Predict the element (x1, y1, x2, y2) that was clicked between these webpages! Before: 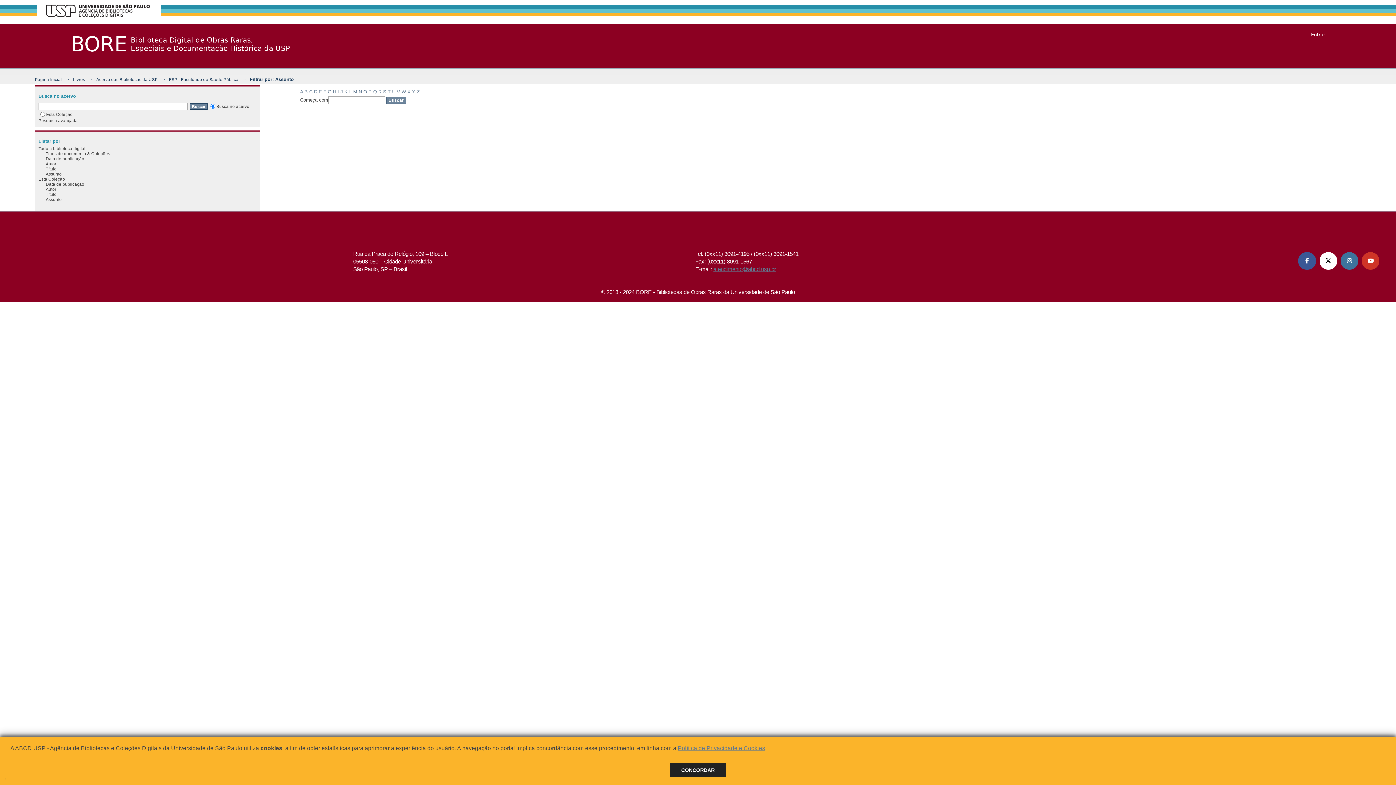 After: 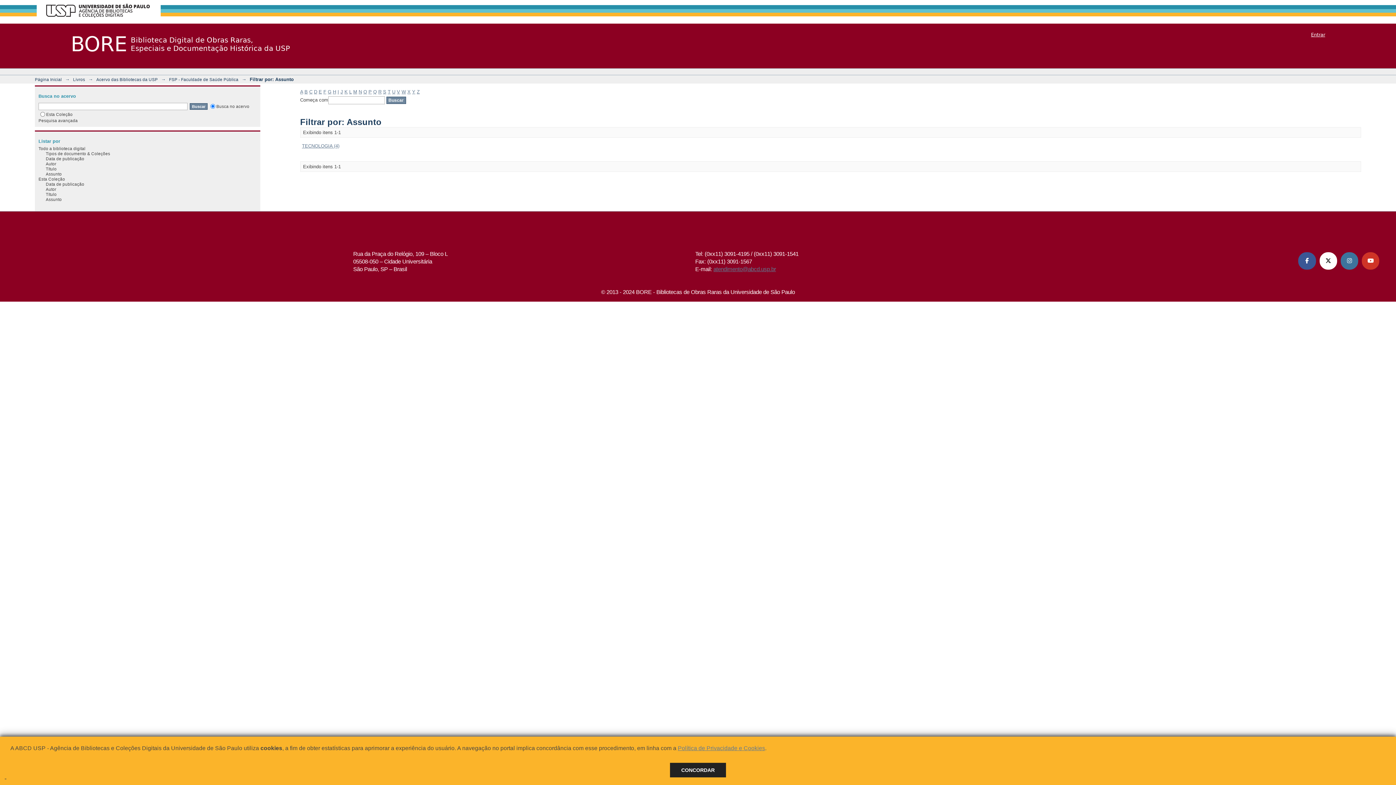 Action: bbox: (387, 89, 390, 94) label: T